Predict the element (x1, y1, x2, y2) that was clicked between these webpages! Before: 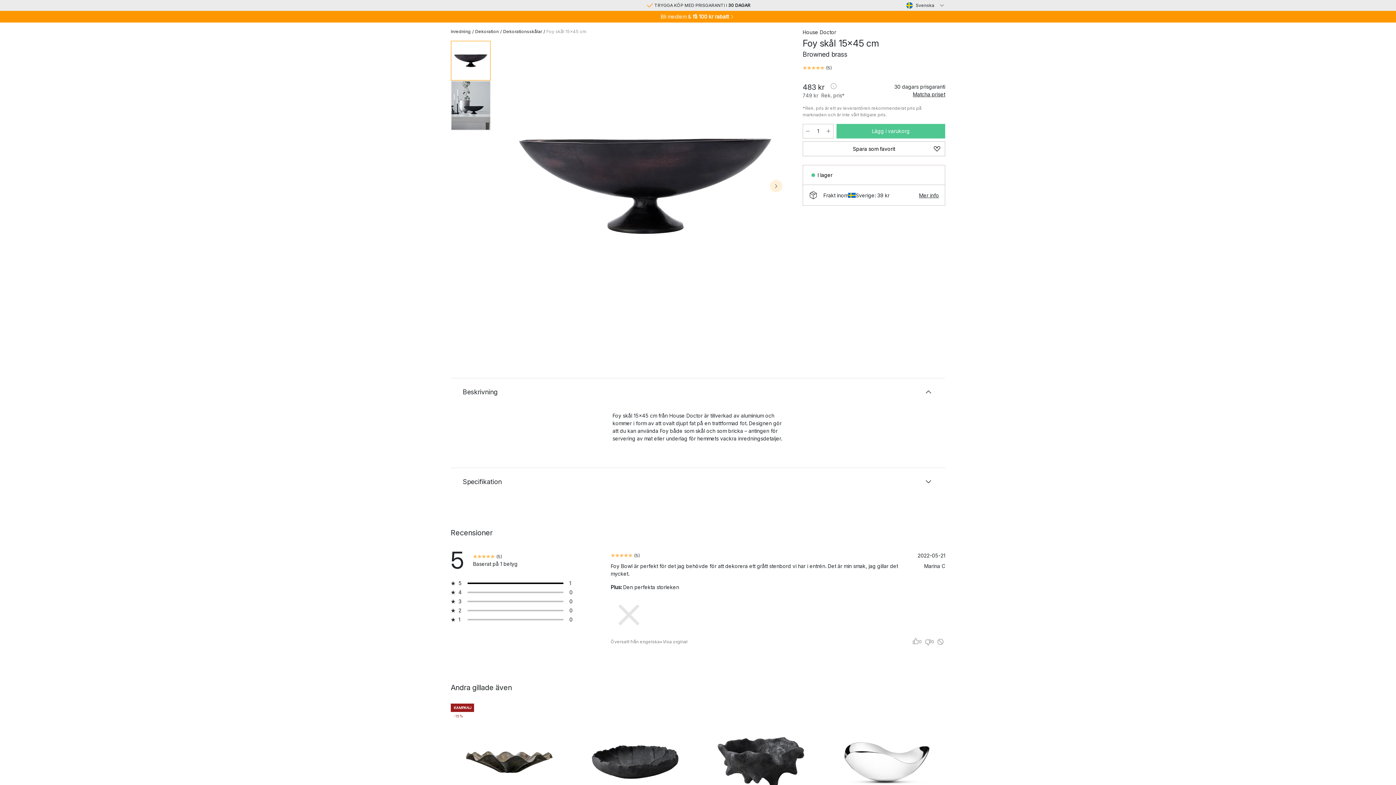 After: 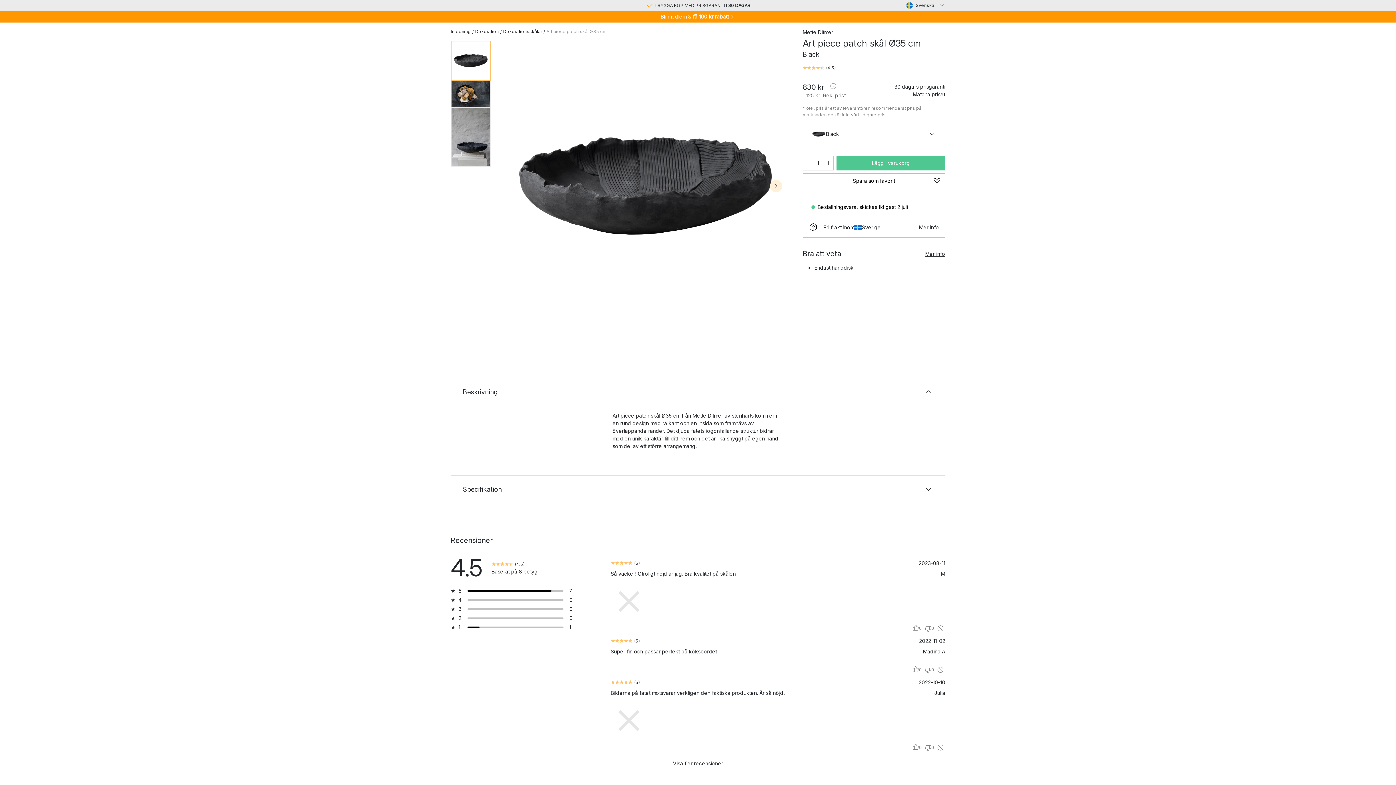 Action: bbox: (585, 712, 693, 852) label: METTE DITMER
Art piece patch skål Ø35 cm, Black
830 kr
Rek. 1 125 kr